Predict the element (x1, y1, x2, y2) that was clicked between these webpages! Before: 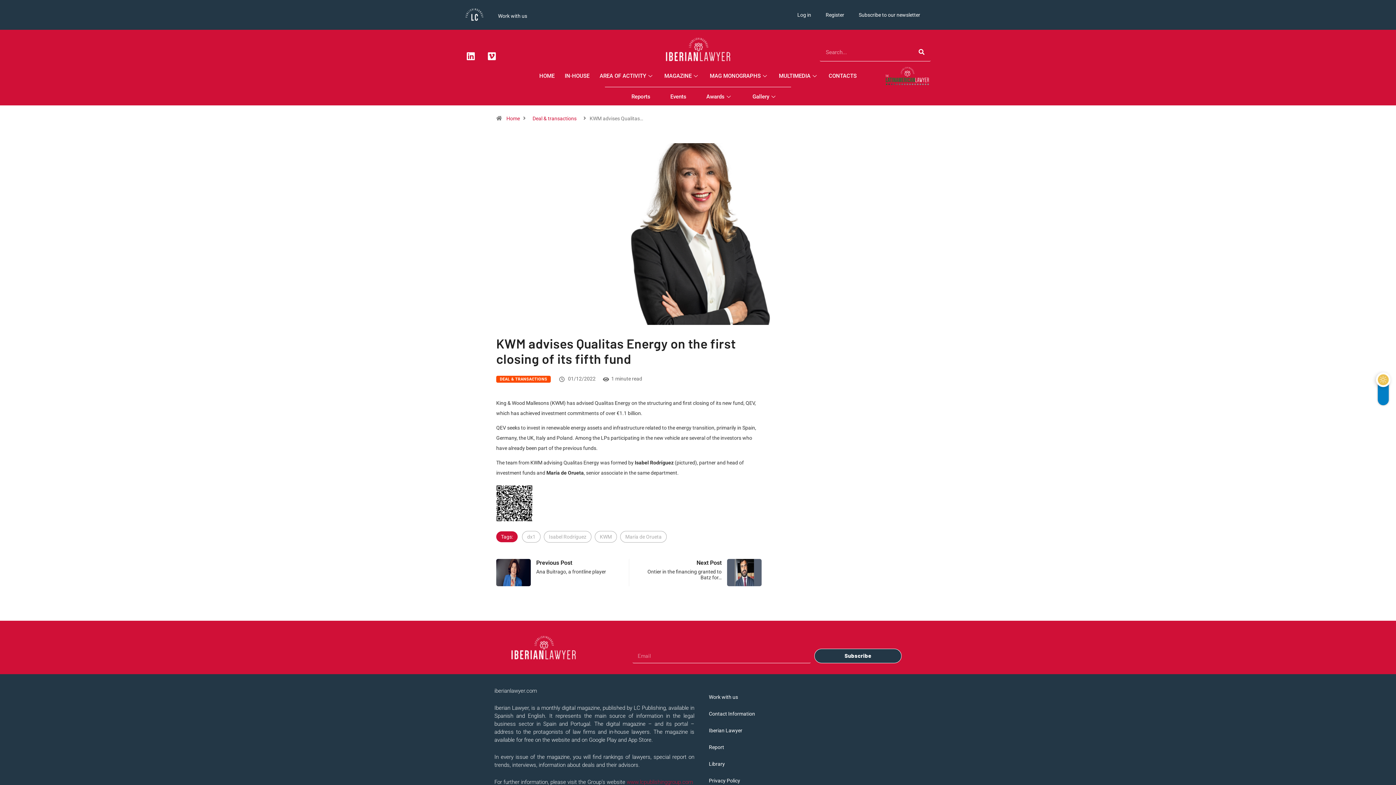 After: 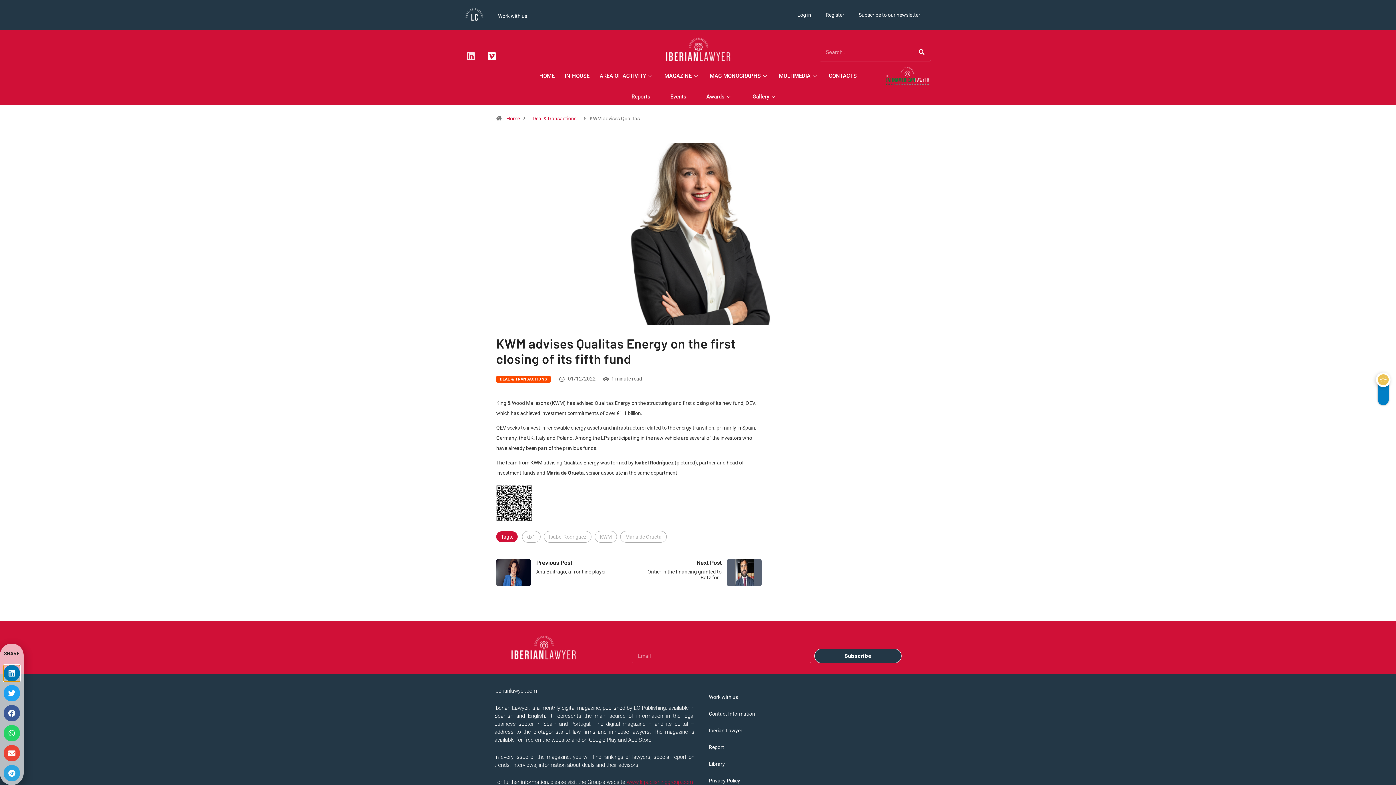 Action: bbox: (461, 46, 480, 65) label: Linkedin